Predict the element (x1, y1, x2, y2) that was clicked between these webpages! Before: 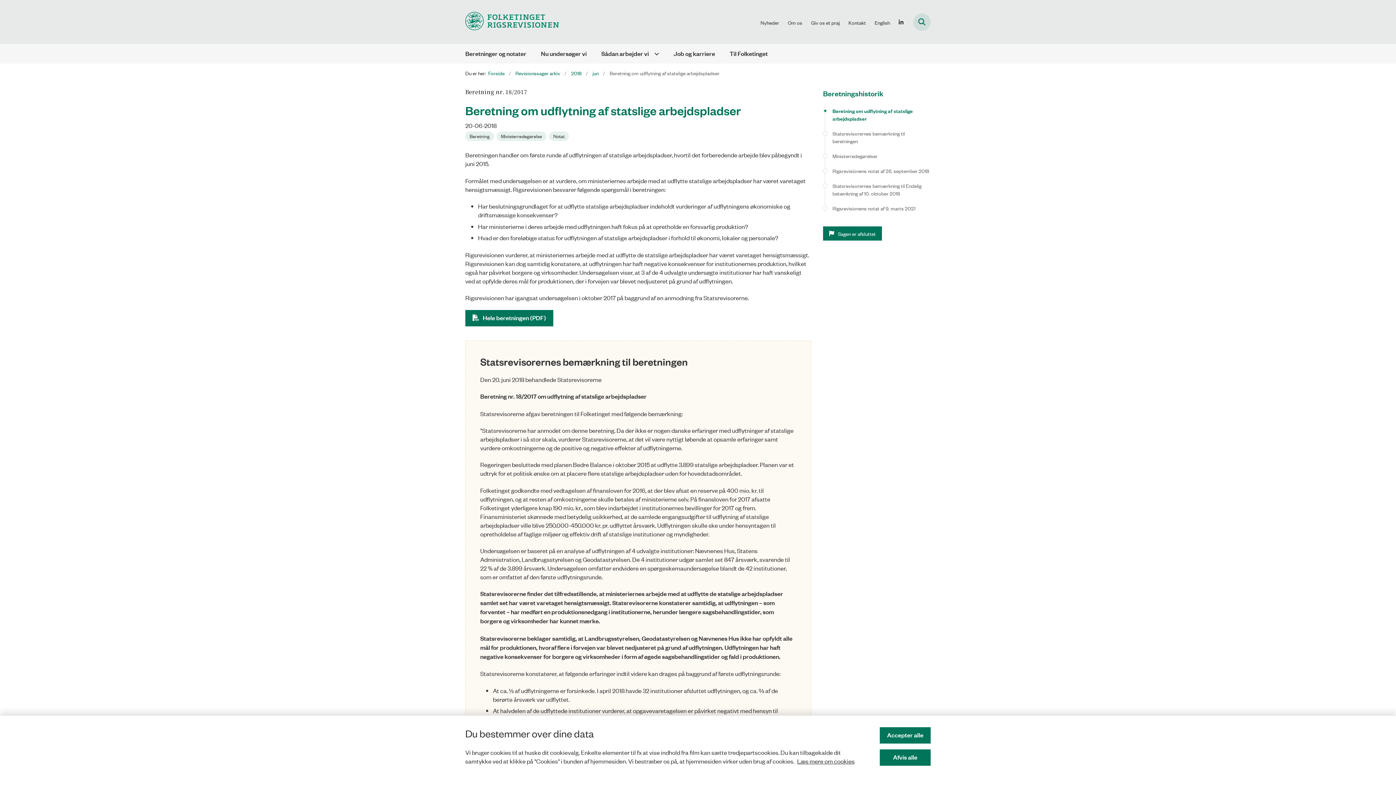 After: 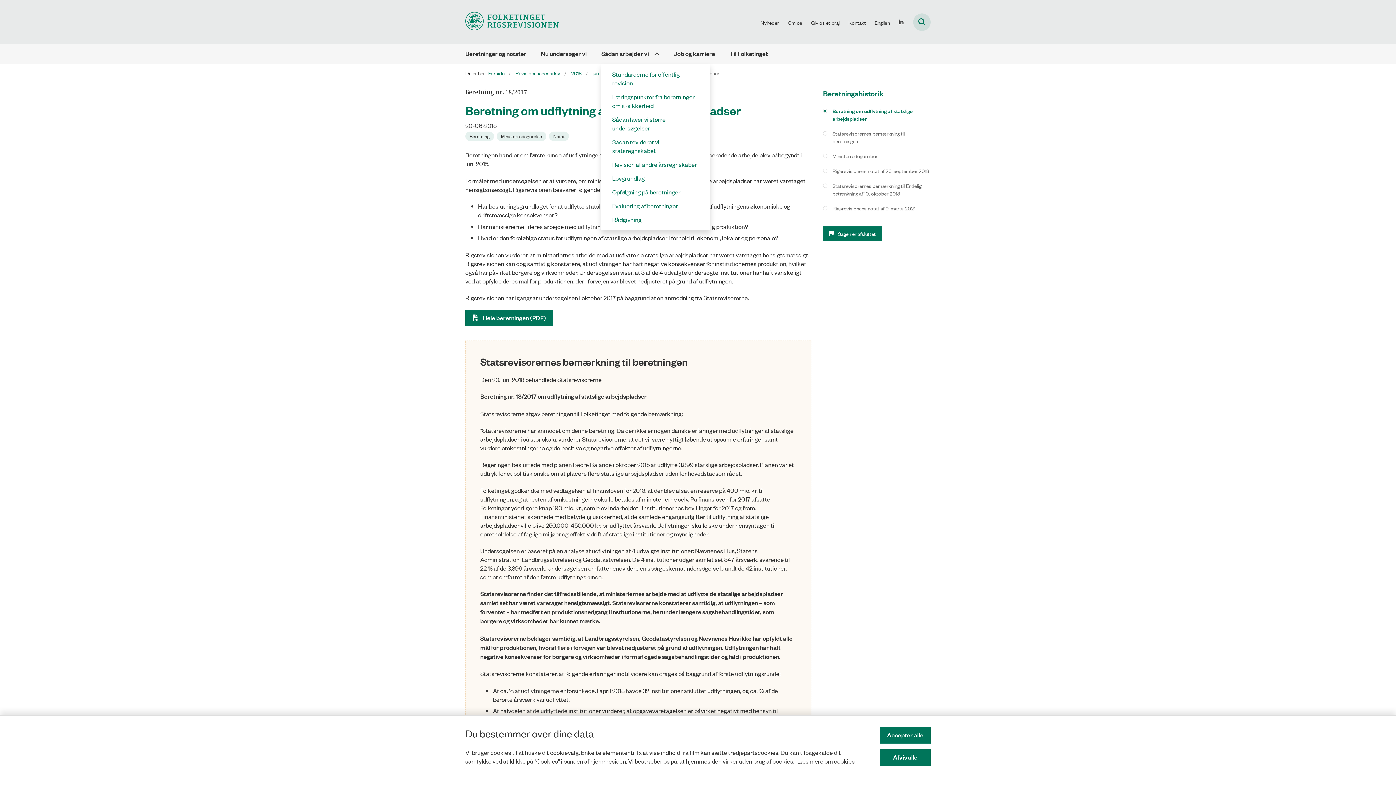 Action: label: Sådan arbejder vi - flere links bbox: (649, 49, 659, 58)